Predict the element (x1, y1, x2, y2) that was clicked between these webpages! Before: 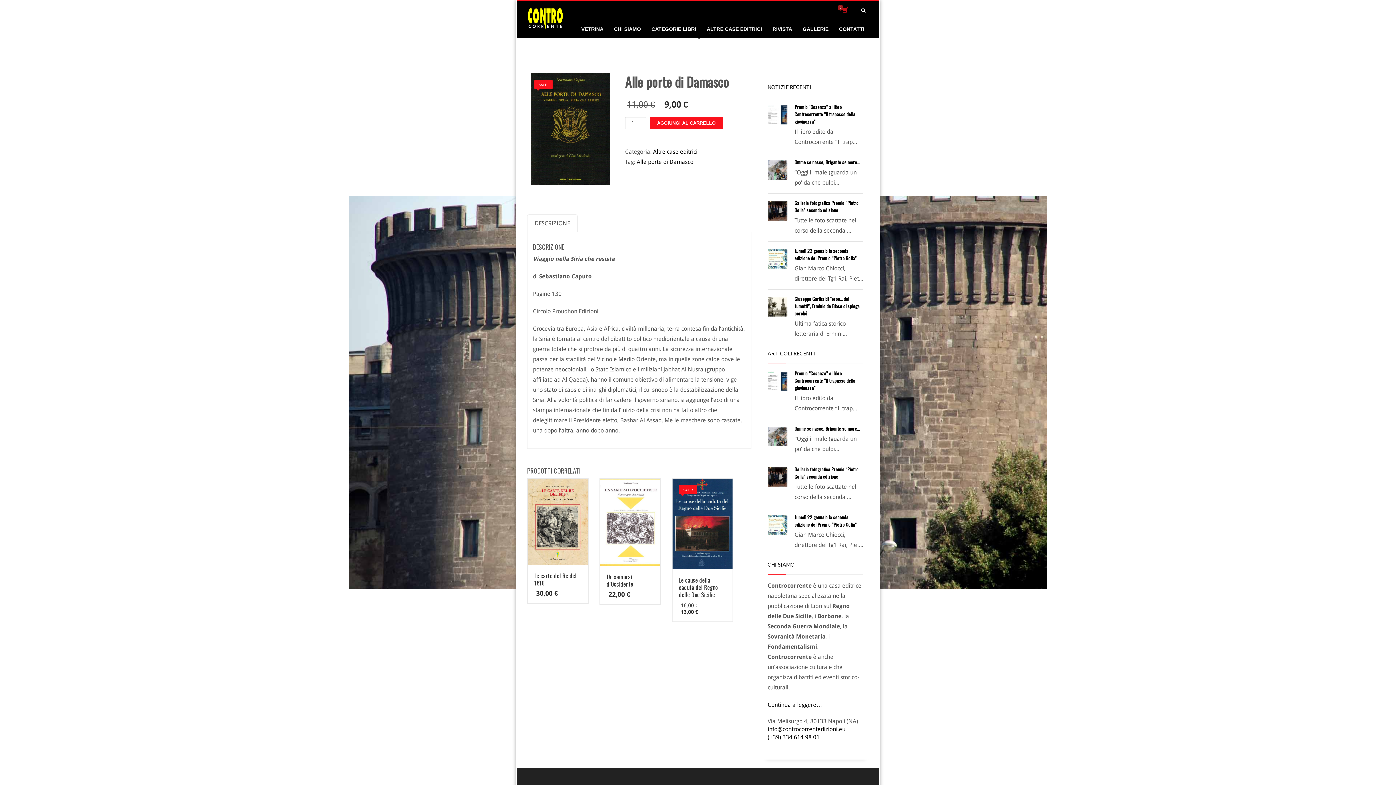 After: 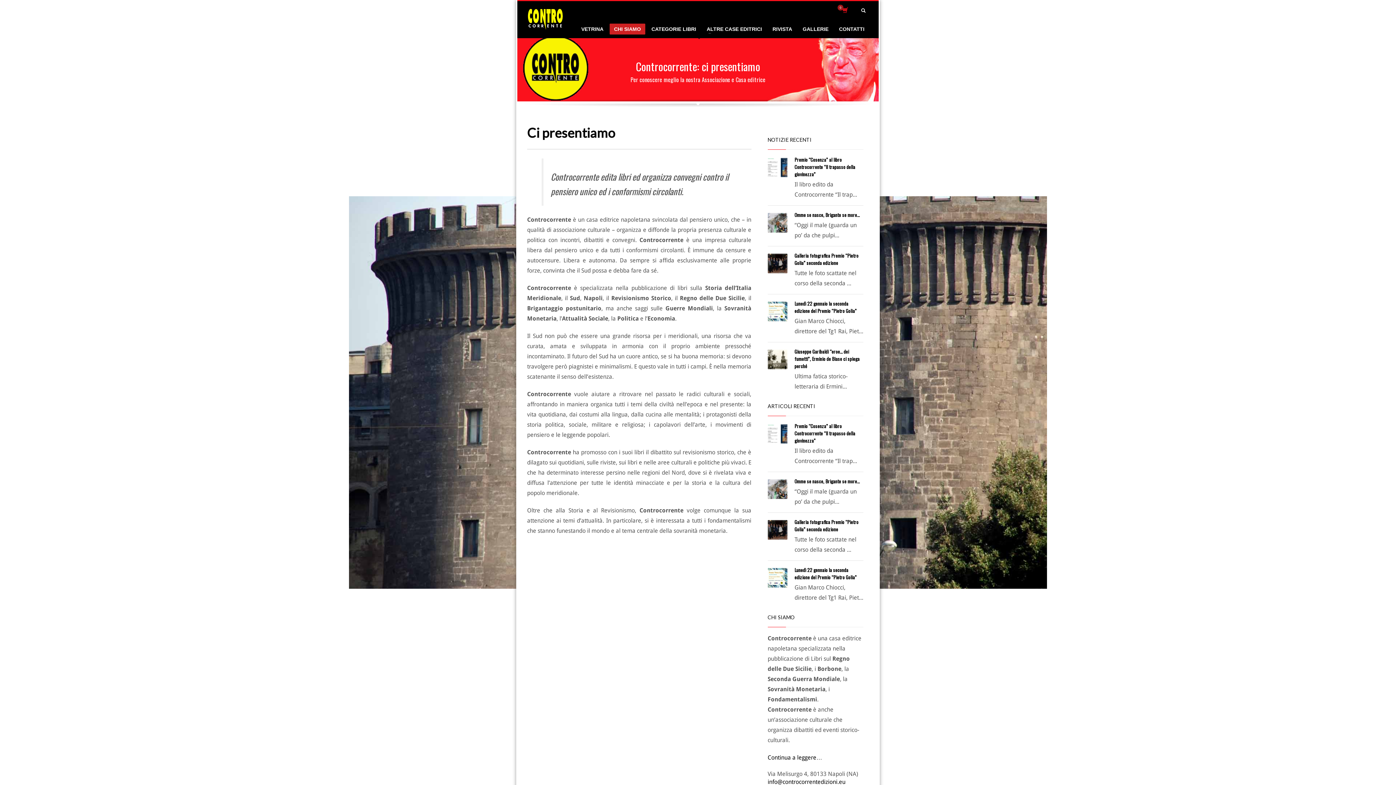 Action: label: CHI SIAMO bbox: (609, 24, 645, 33)